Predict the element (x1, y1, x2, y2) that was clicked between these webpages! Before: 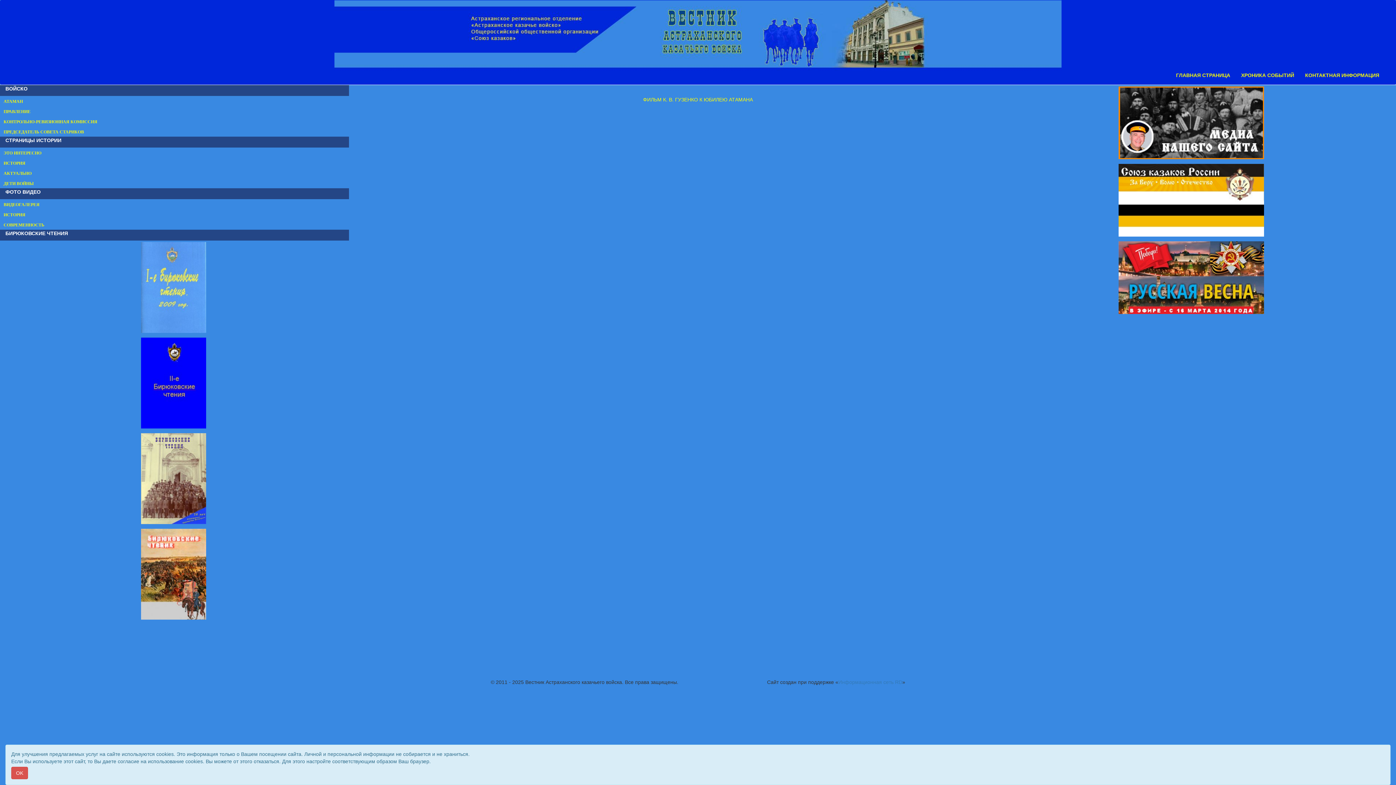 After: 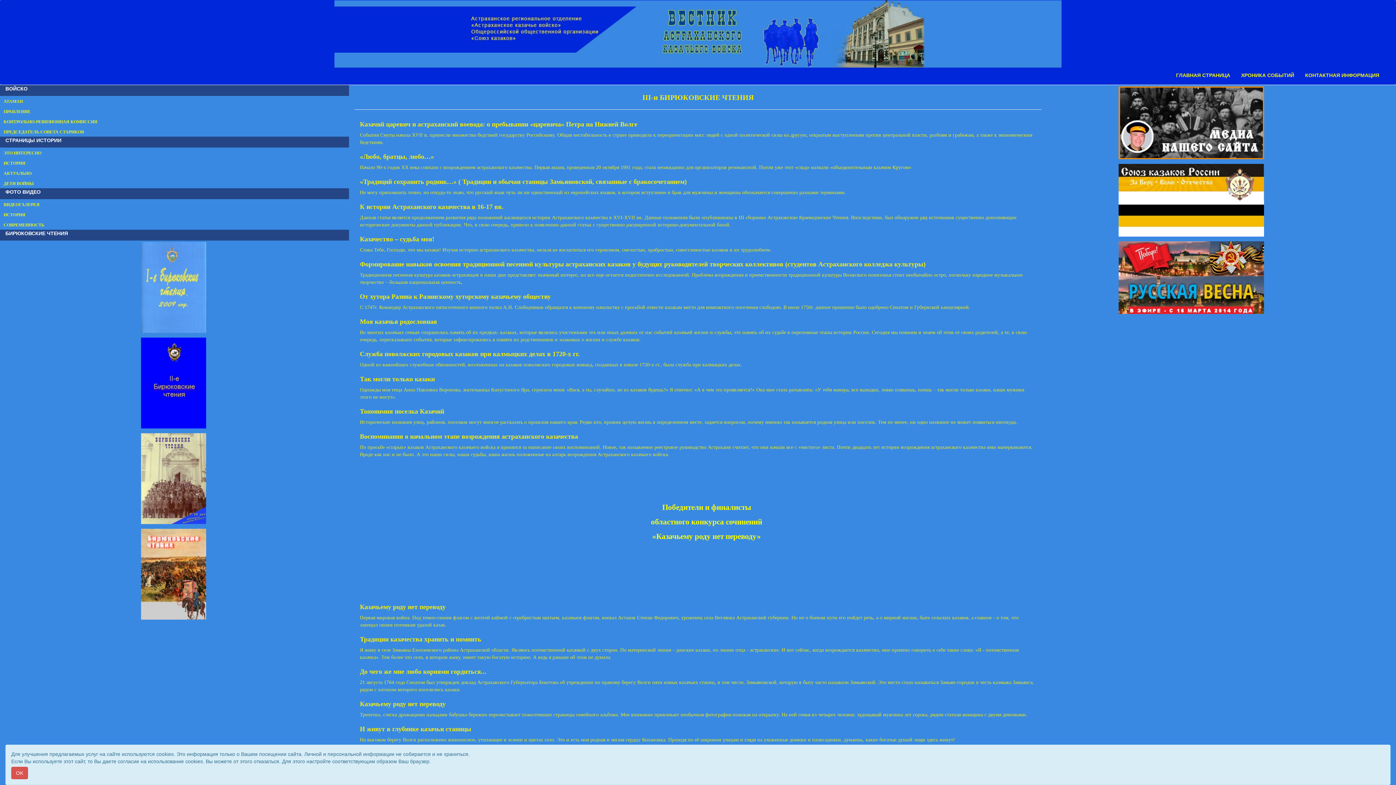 Action: bbox: (141, 433, 206, 524)